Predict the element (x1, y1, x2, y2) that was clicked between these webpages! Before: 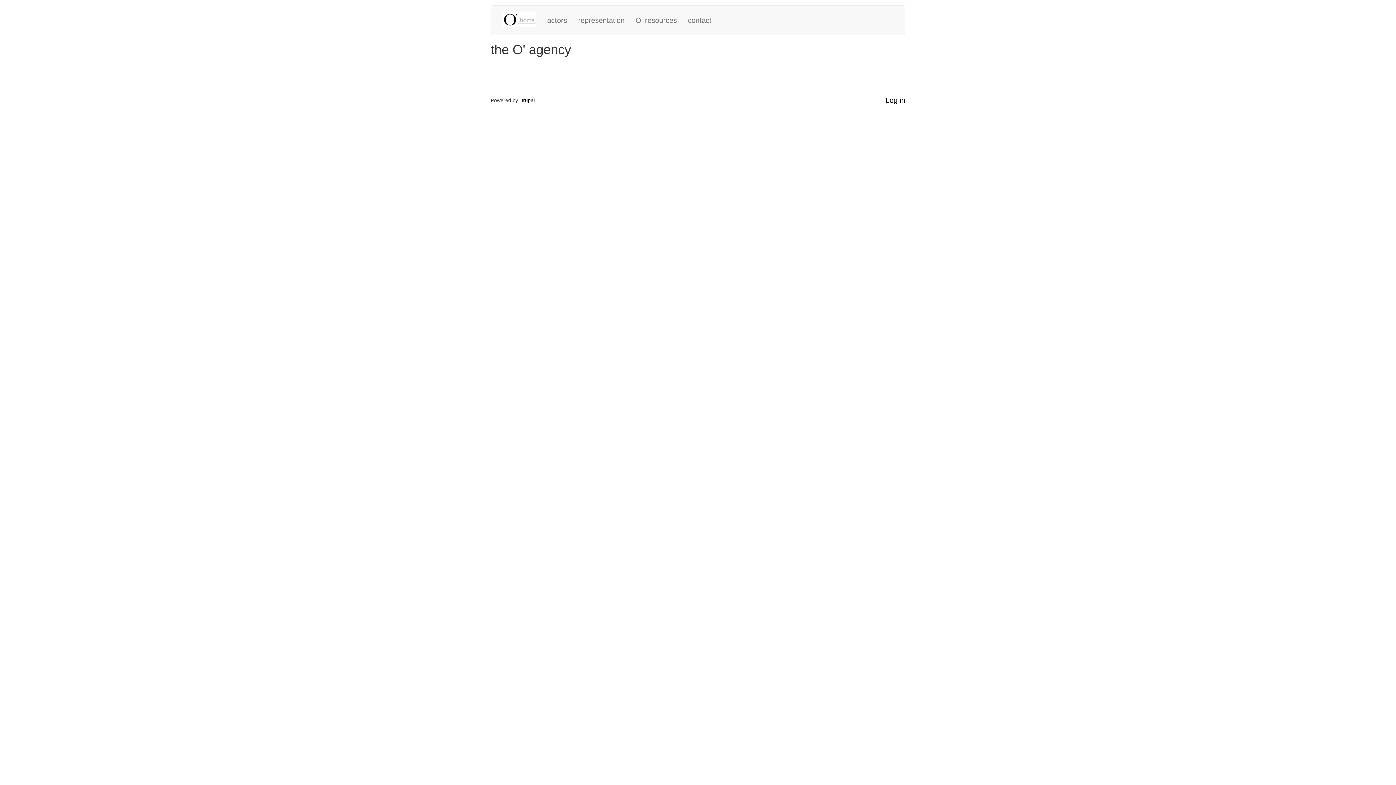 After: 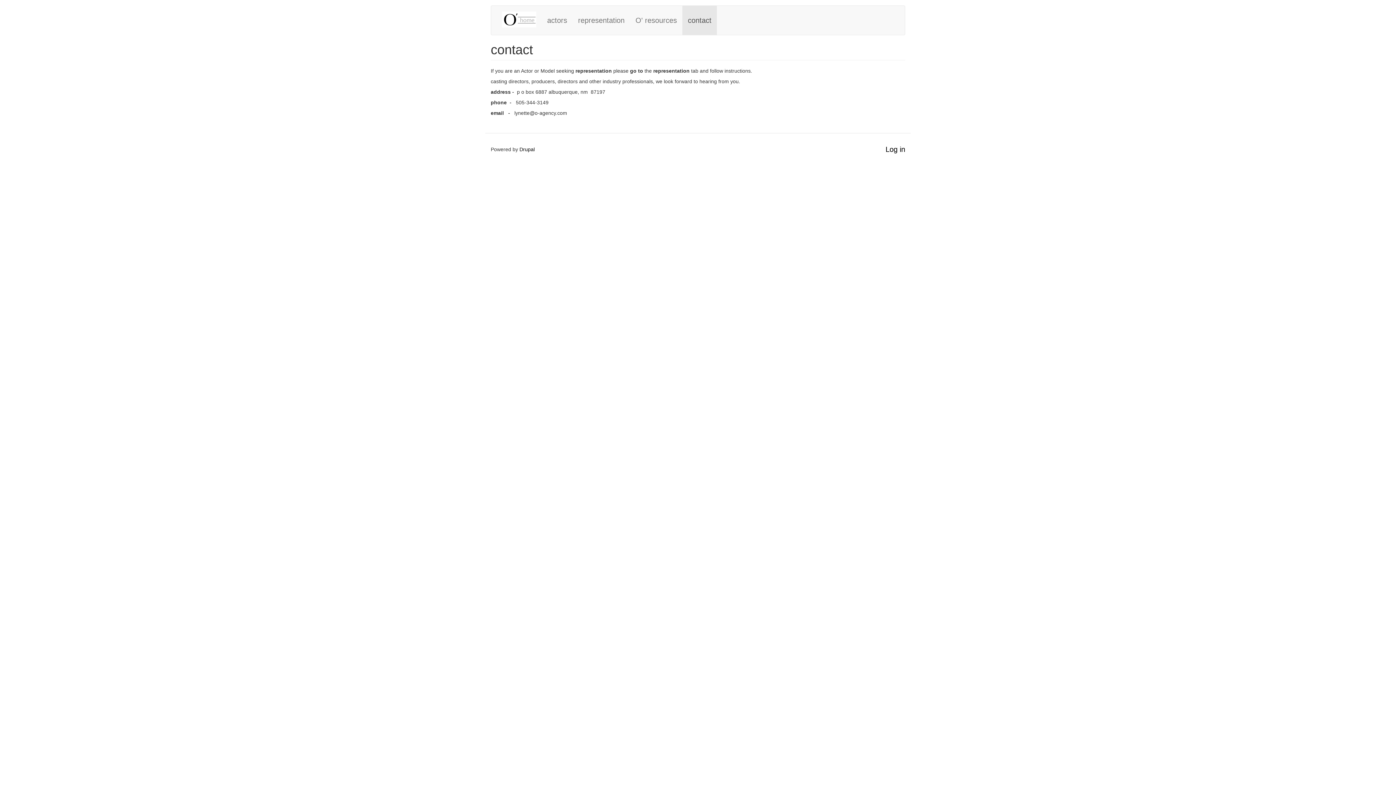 Action: label: contact bbox: (682, 5, 717, 34)